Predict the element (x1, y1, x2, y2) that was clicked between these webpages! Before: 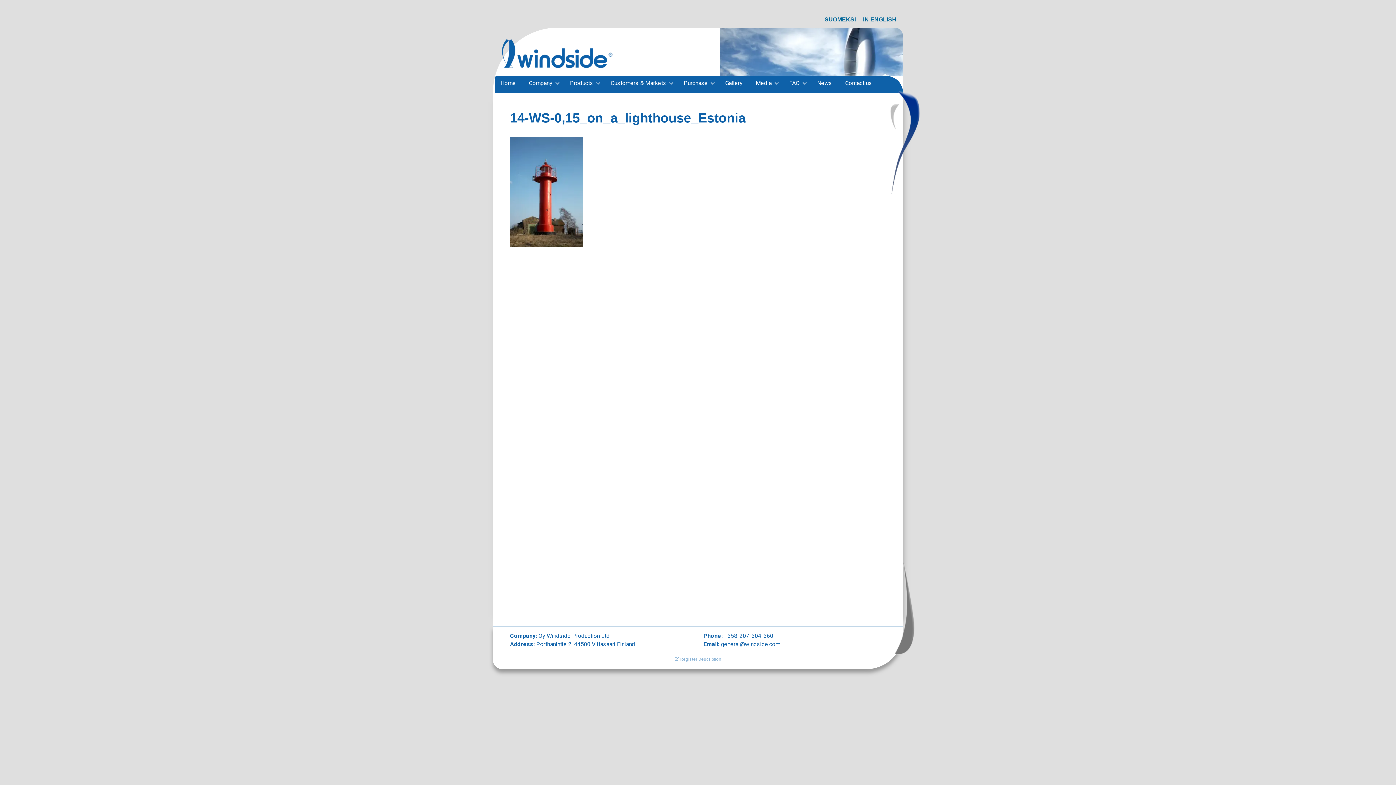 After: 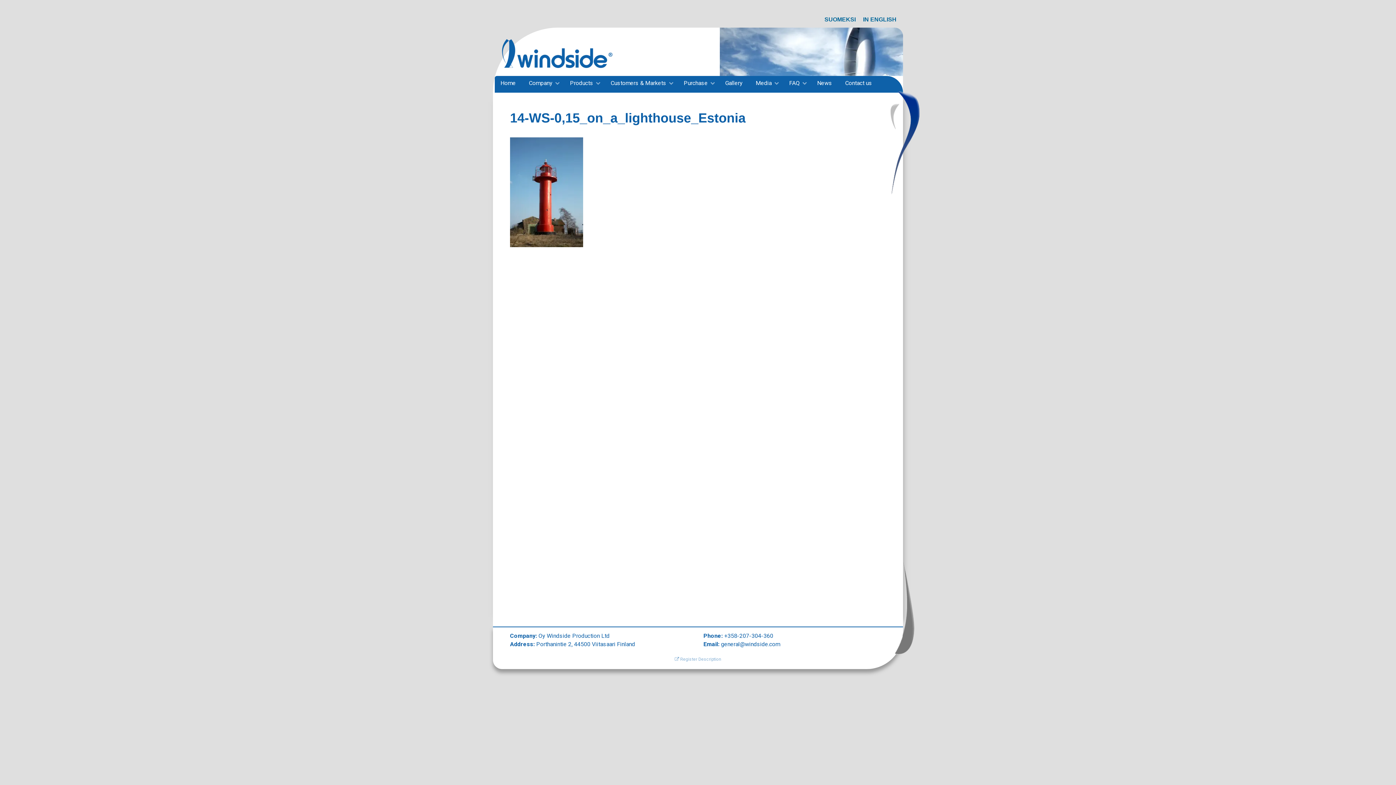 Action: bbox: (859, 14, 900, 24) label: IN ENGLISH